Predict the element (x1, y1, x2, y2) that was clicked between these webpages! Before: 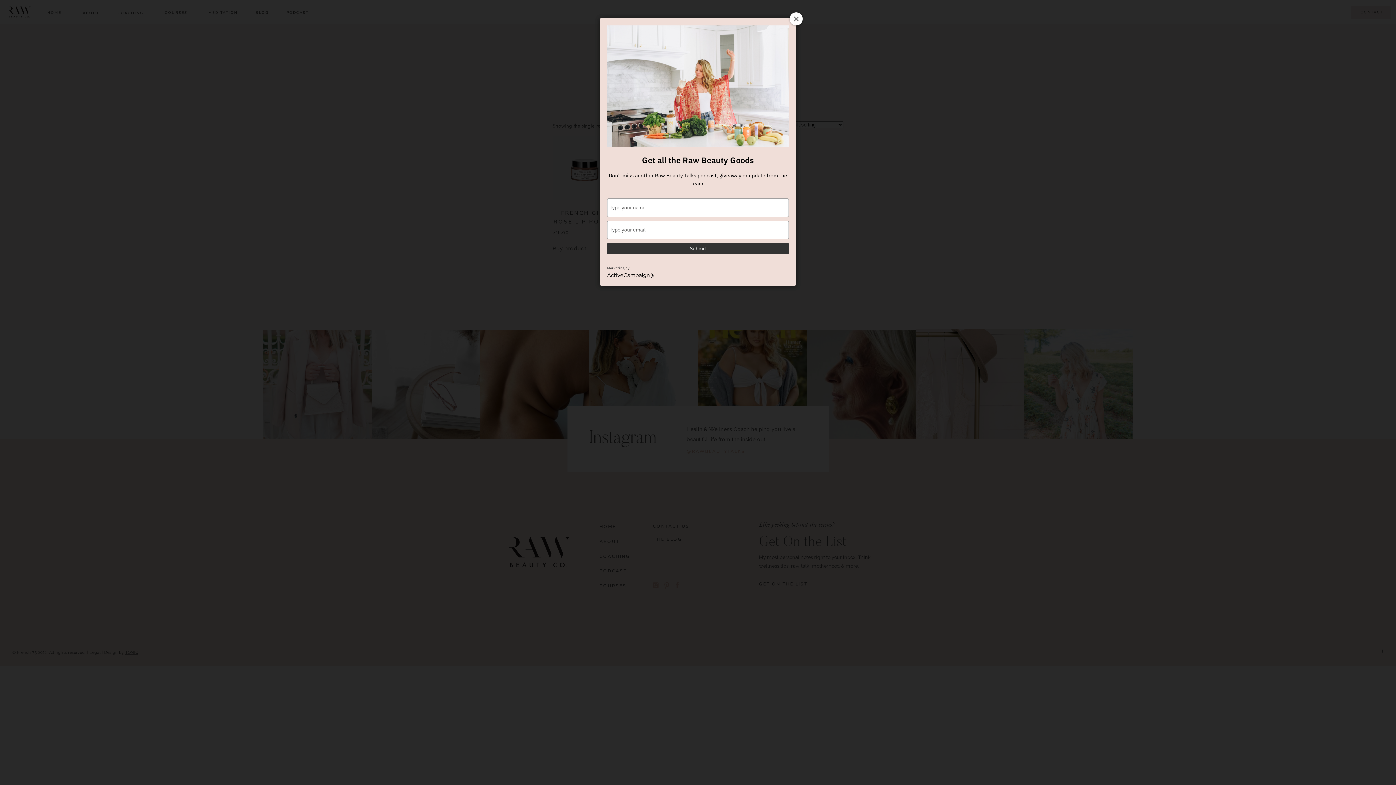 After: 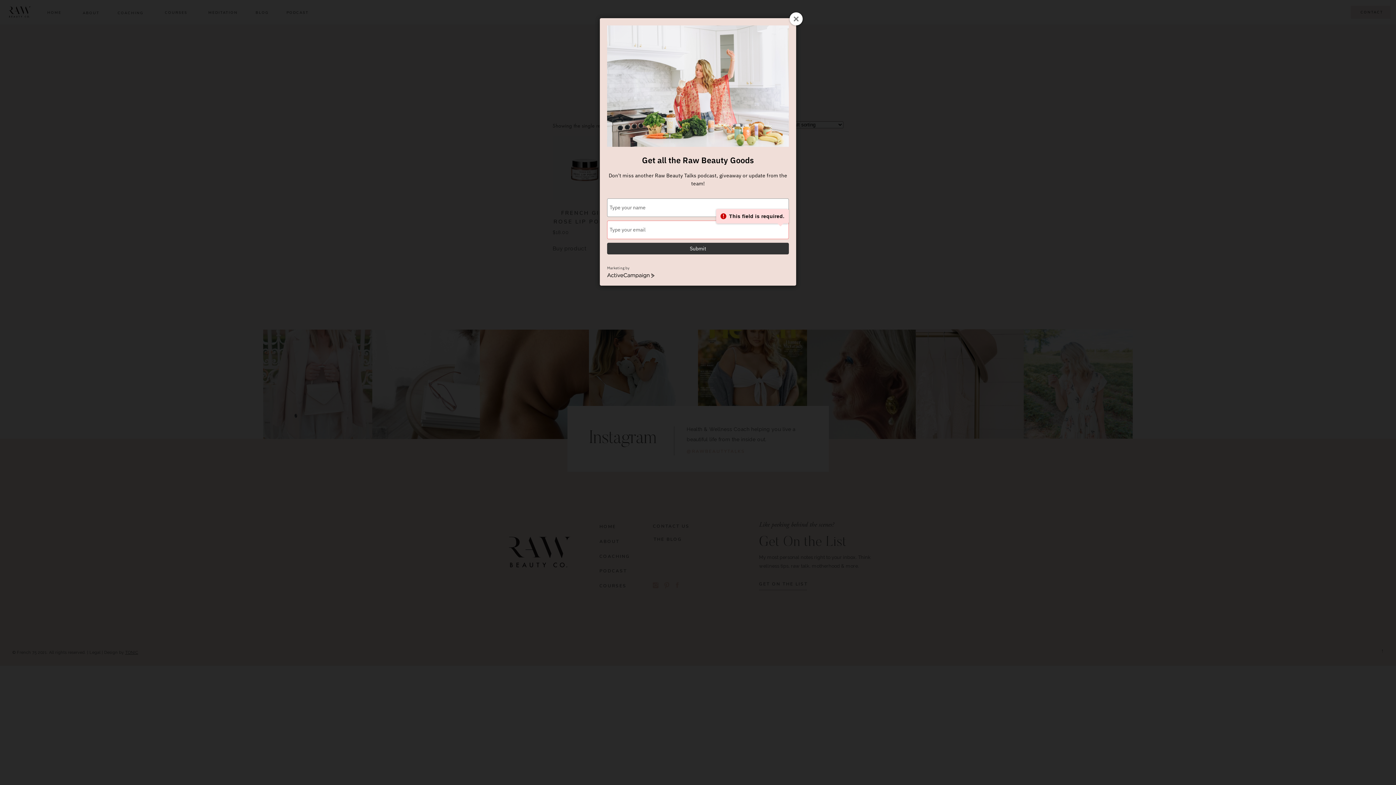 Action: label: Submit bbox: (607, 242, 789, 254)